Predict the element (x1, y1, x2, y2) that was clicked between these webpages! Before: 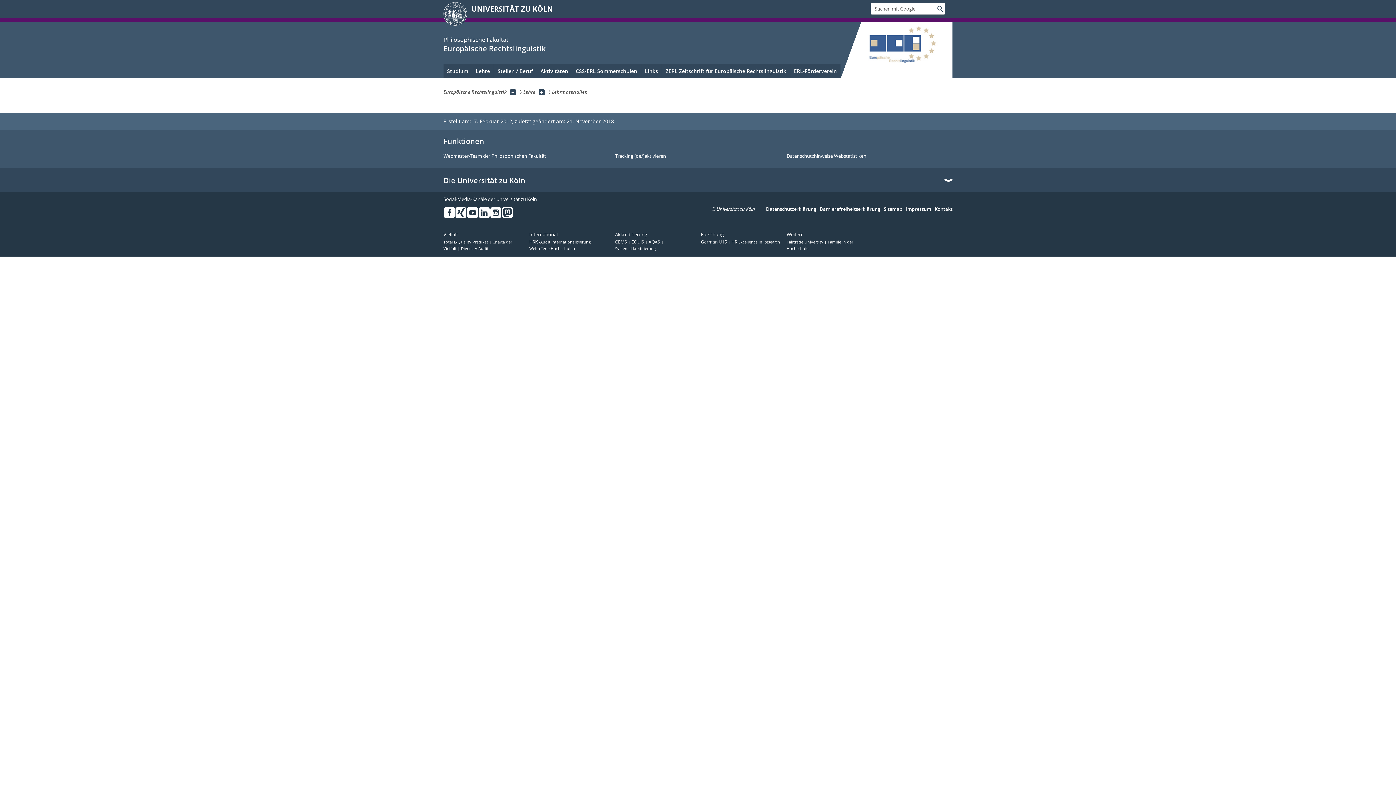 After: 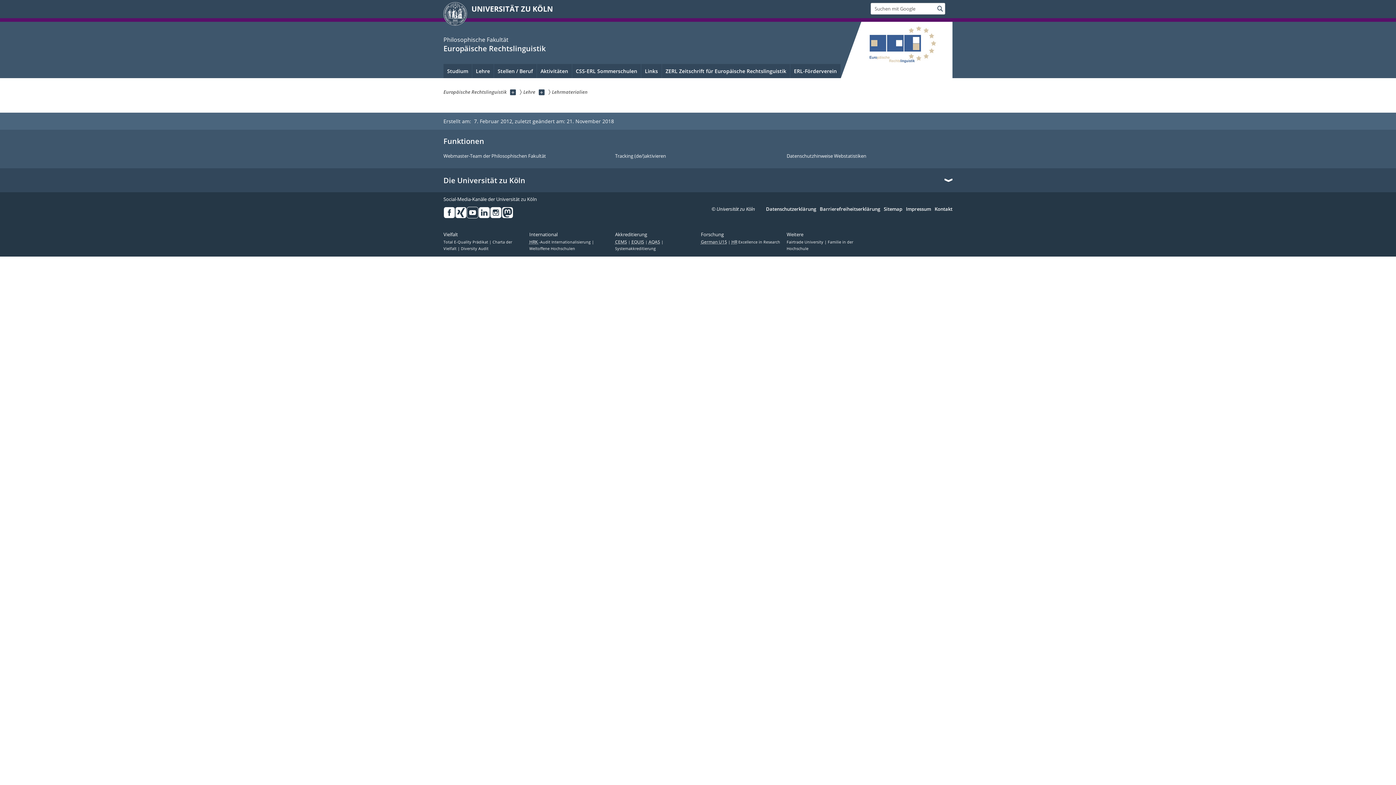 Action: label: Youtube bbox: (466, 206, 478, 218)